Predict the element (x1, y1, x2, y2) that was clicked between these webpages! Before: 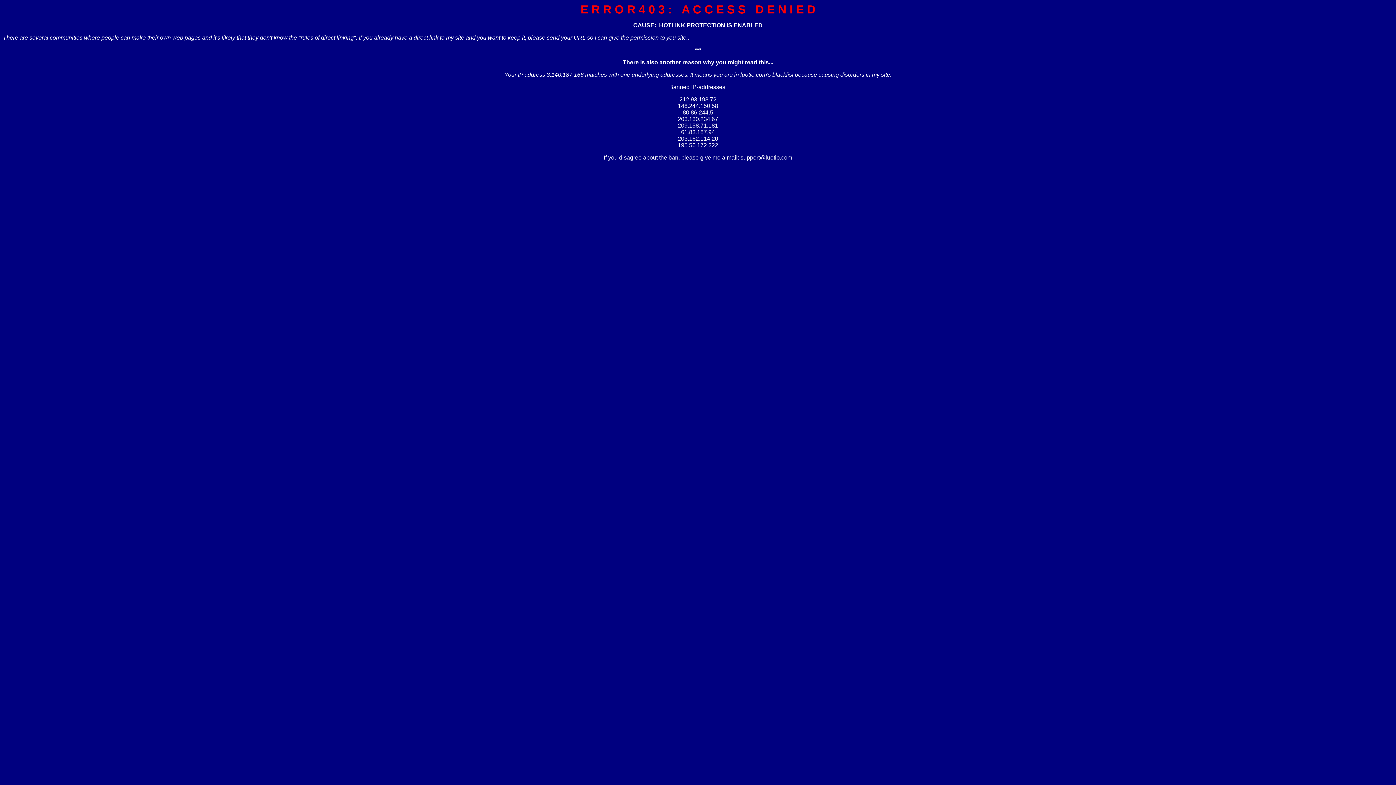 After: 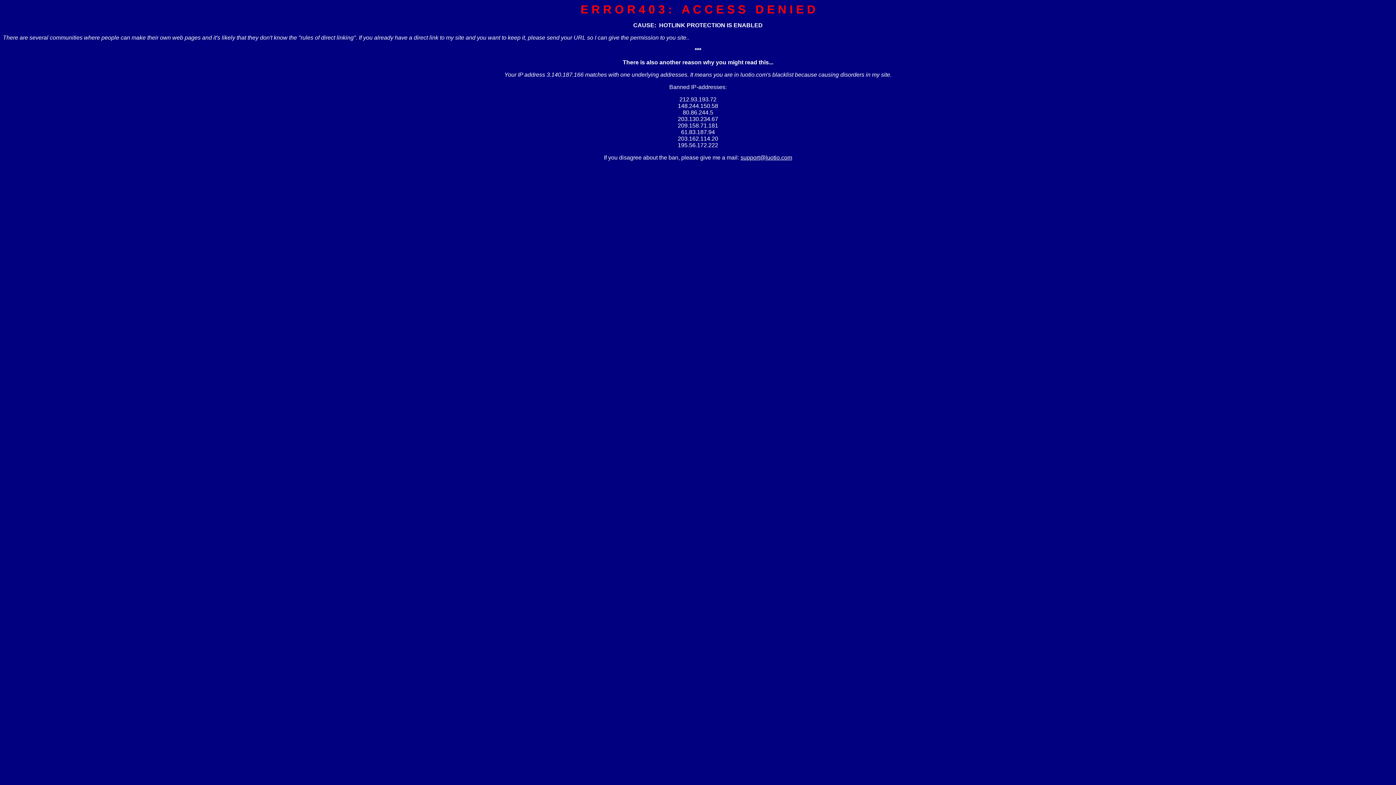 Action: bbox: (740, 154, 792, 160) label: support@luotio.com